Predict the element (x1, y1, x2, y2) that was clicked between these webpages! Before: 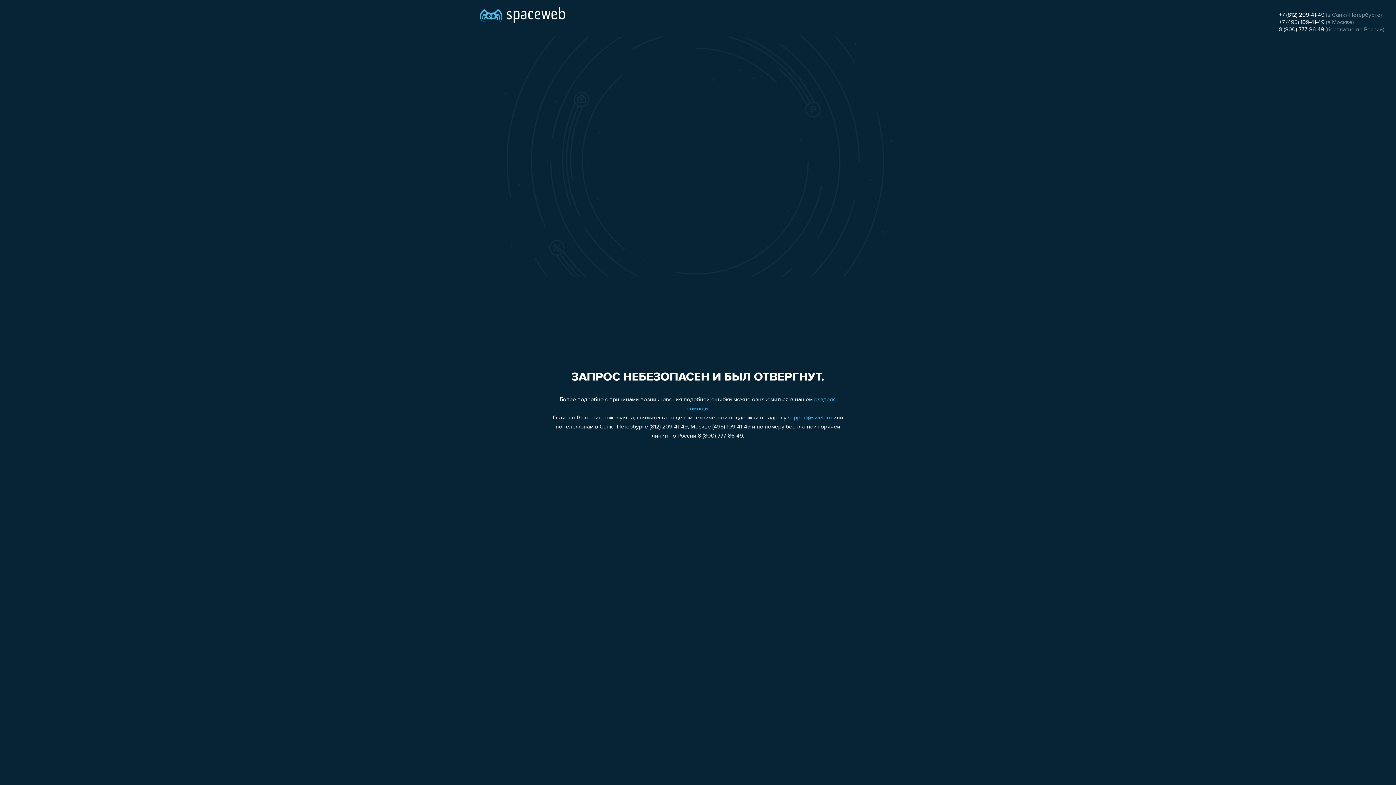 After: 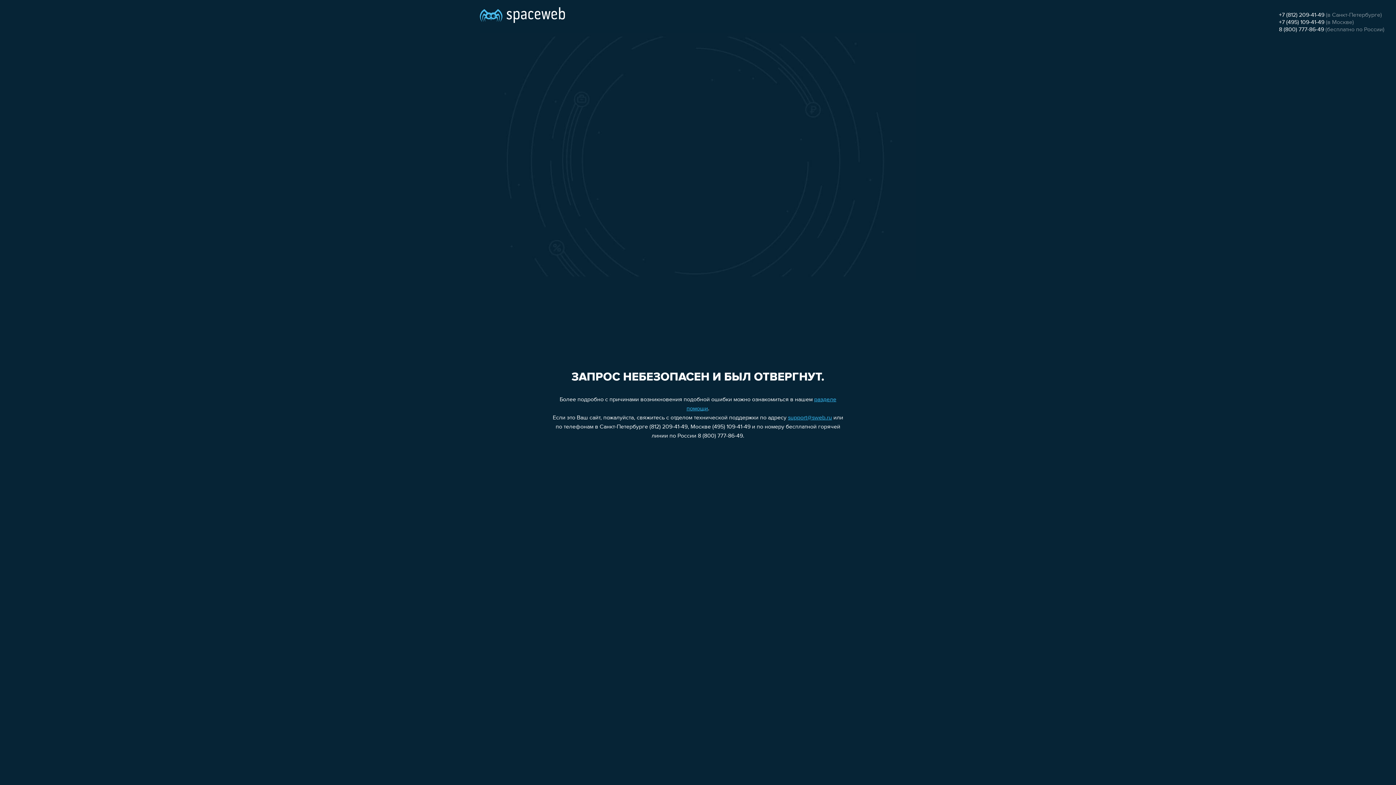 Action: label: support@sweb.ru bbox: (788, 415, 832, 421)